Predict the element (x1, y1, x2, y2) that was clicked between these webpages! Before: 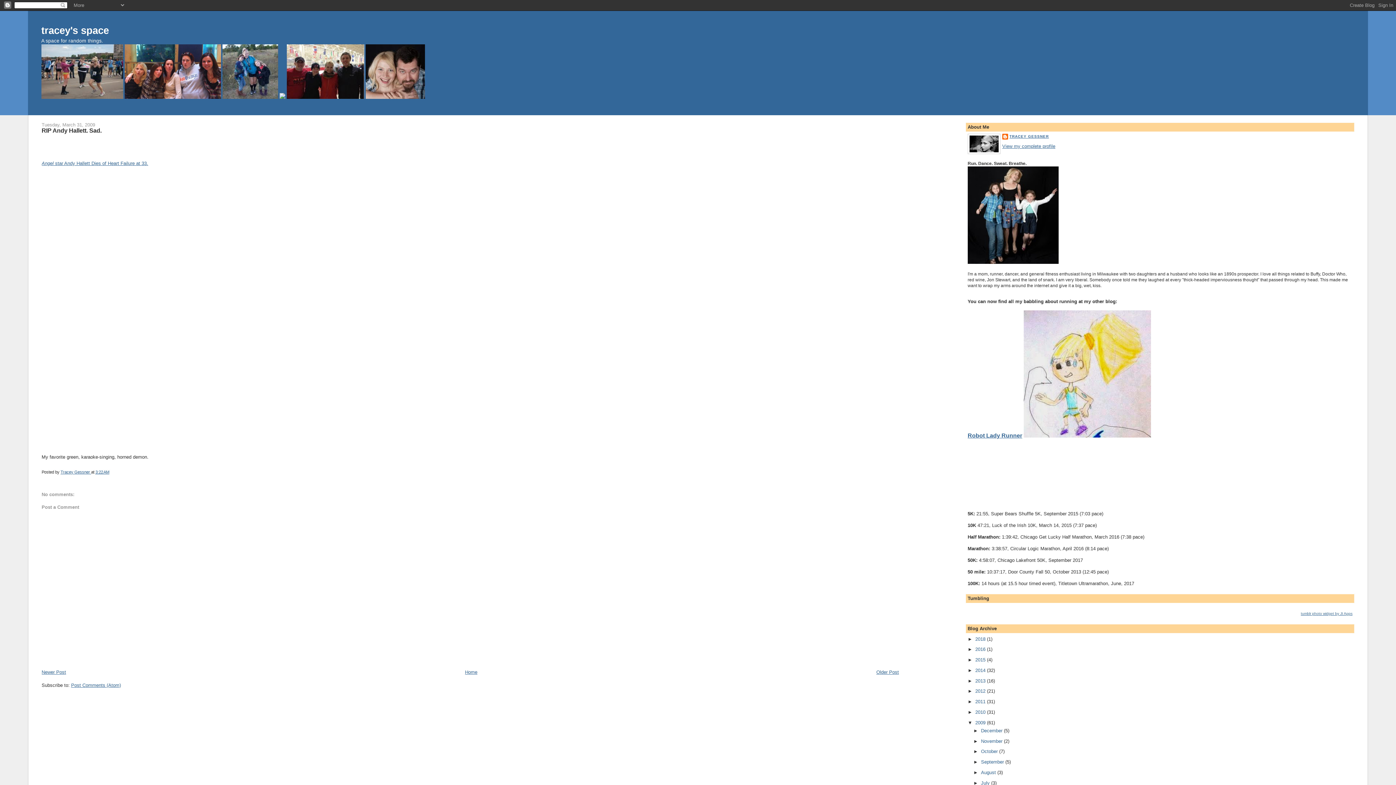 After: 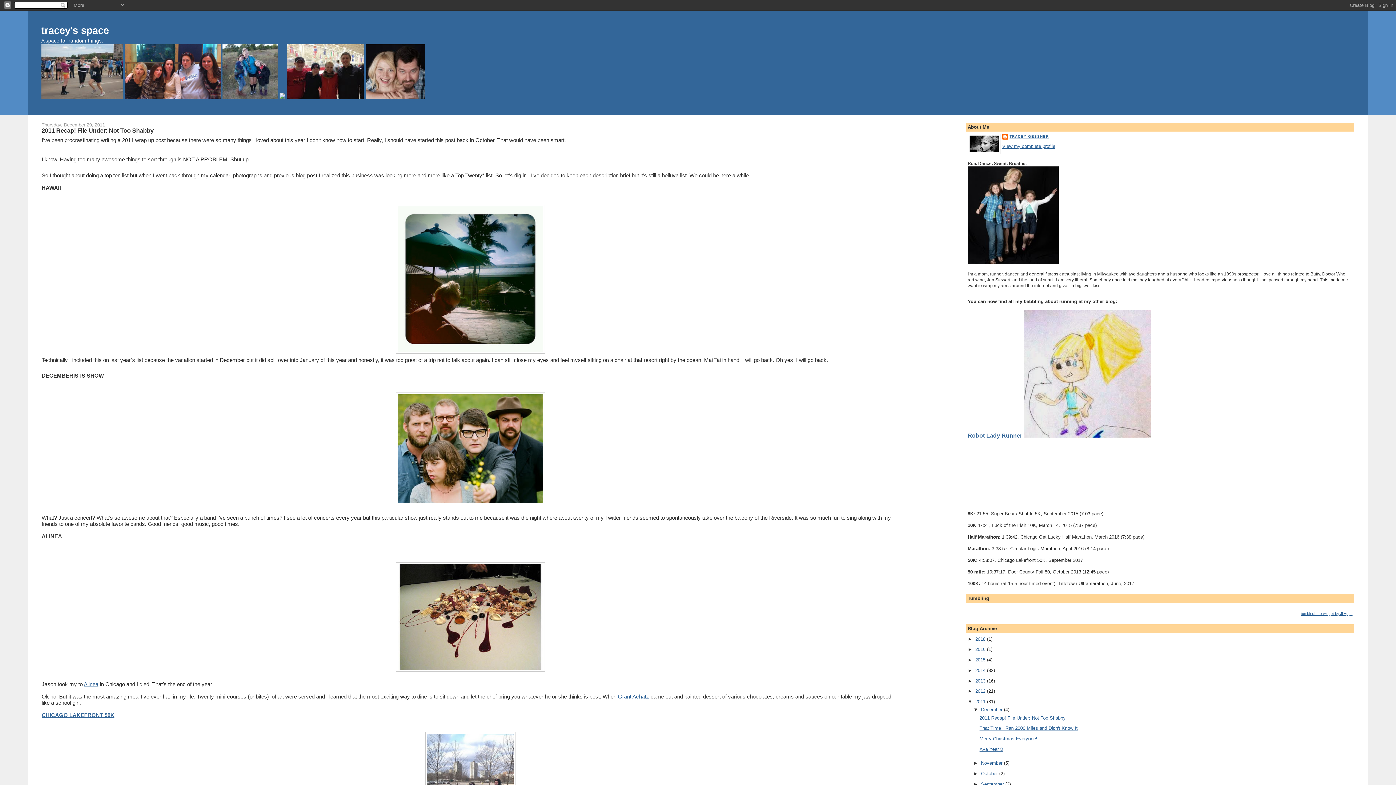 Action: bbox: (975, 699, 987, 704) label: 2011 